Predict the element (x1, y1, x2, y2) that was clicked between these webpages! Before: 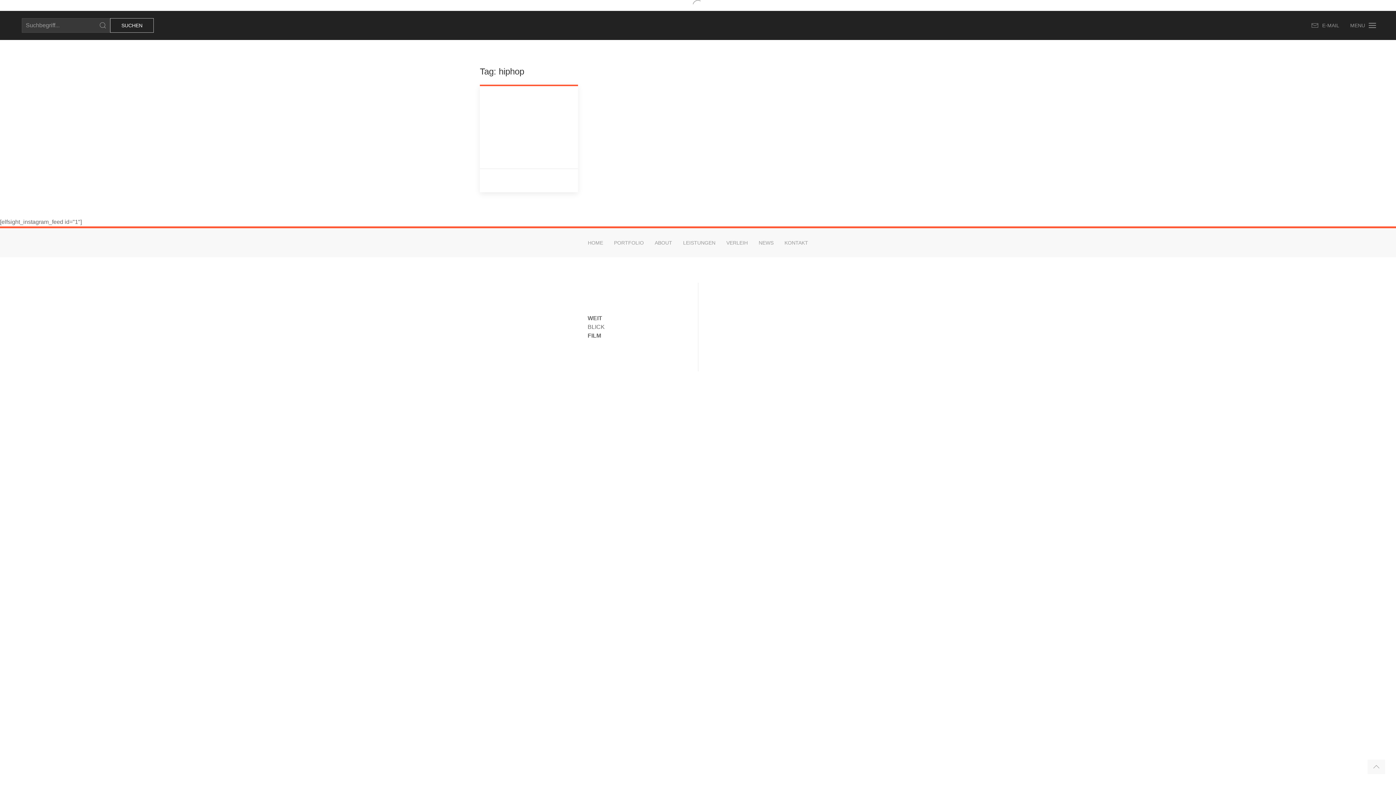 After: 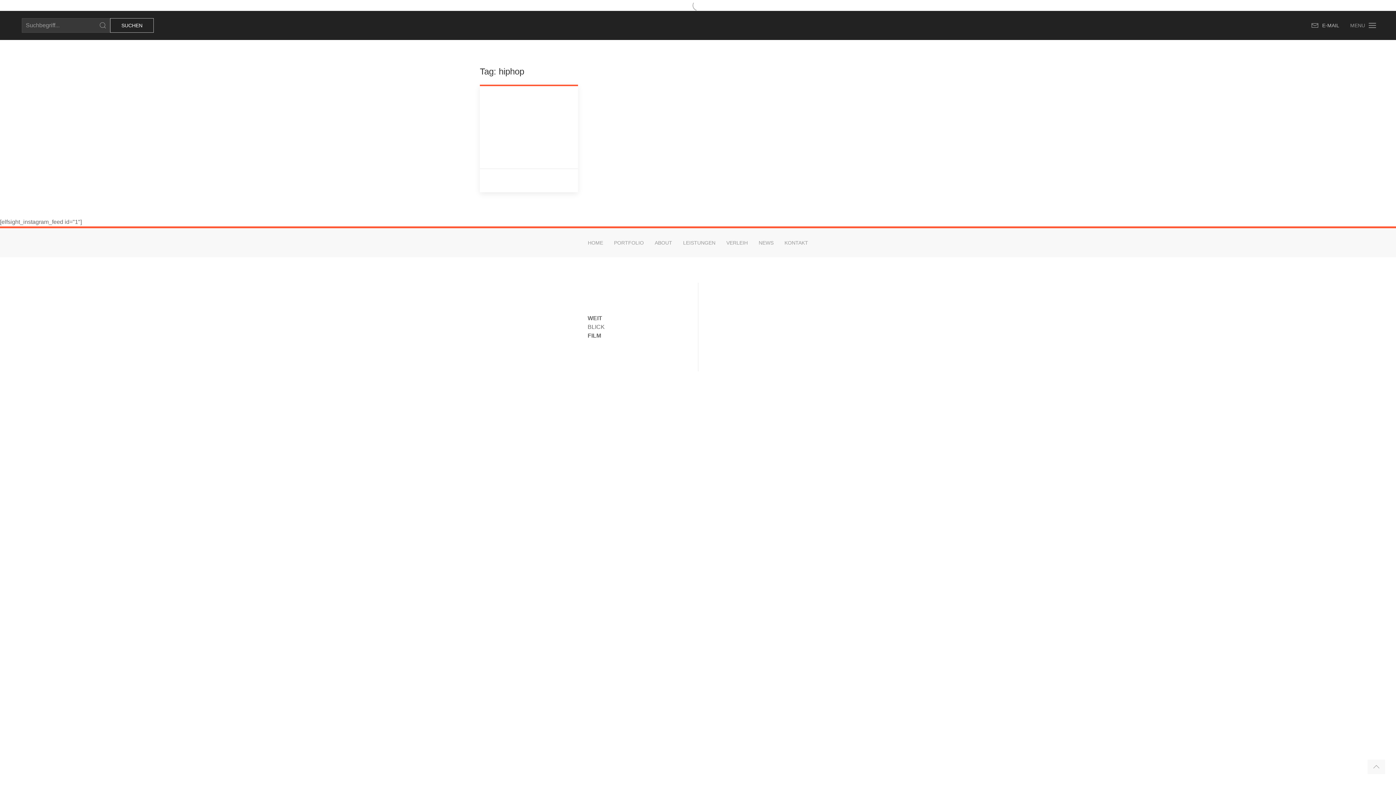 Action: bbox: (1306, 10, 1345, 40) label: E-MAIL